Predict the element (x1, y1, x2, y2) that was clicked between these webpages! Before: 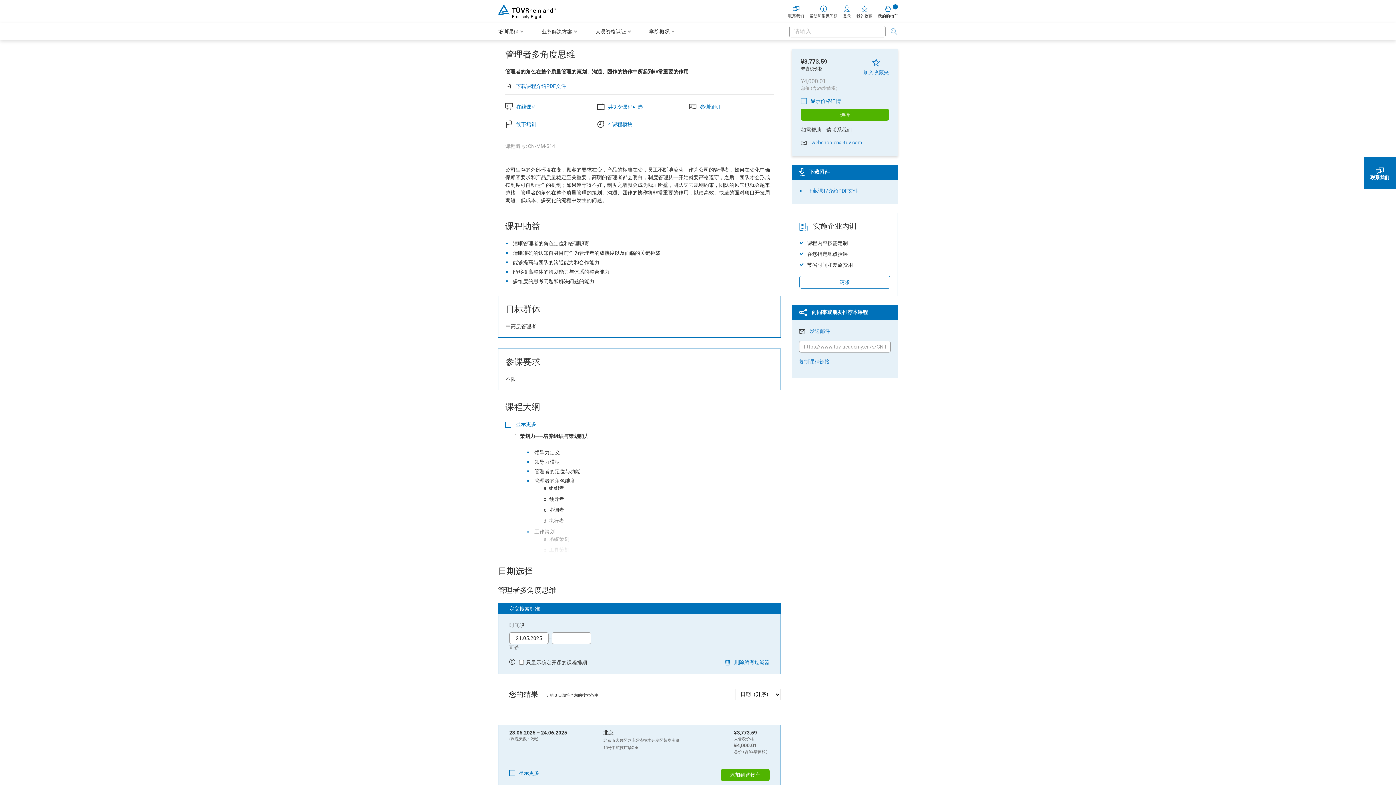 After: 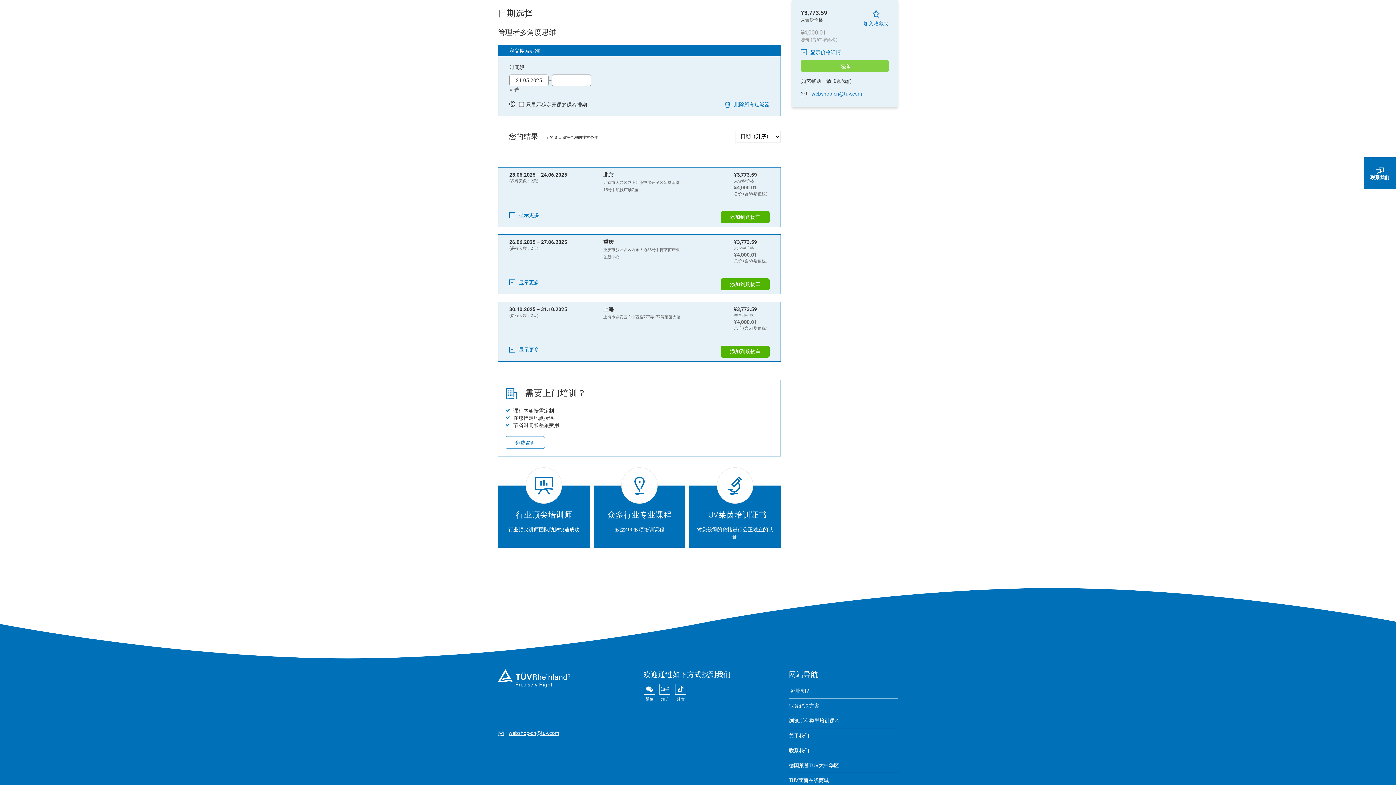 Action: bbox: (801, 108, 889, 120) label: 选择